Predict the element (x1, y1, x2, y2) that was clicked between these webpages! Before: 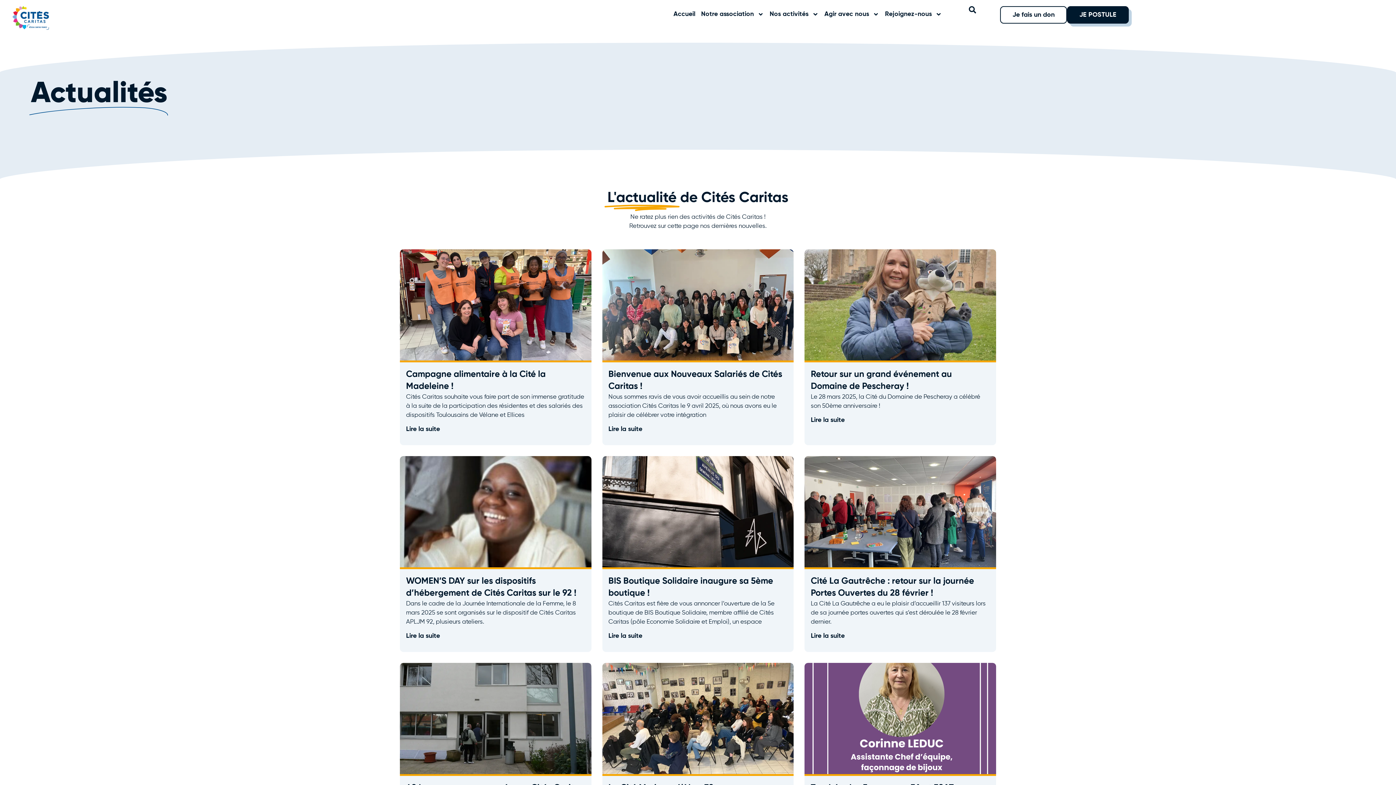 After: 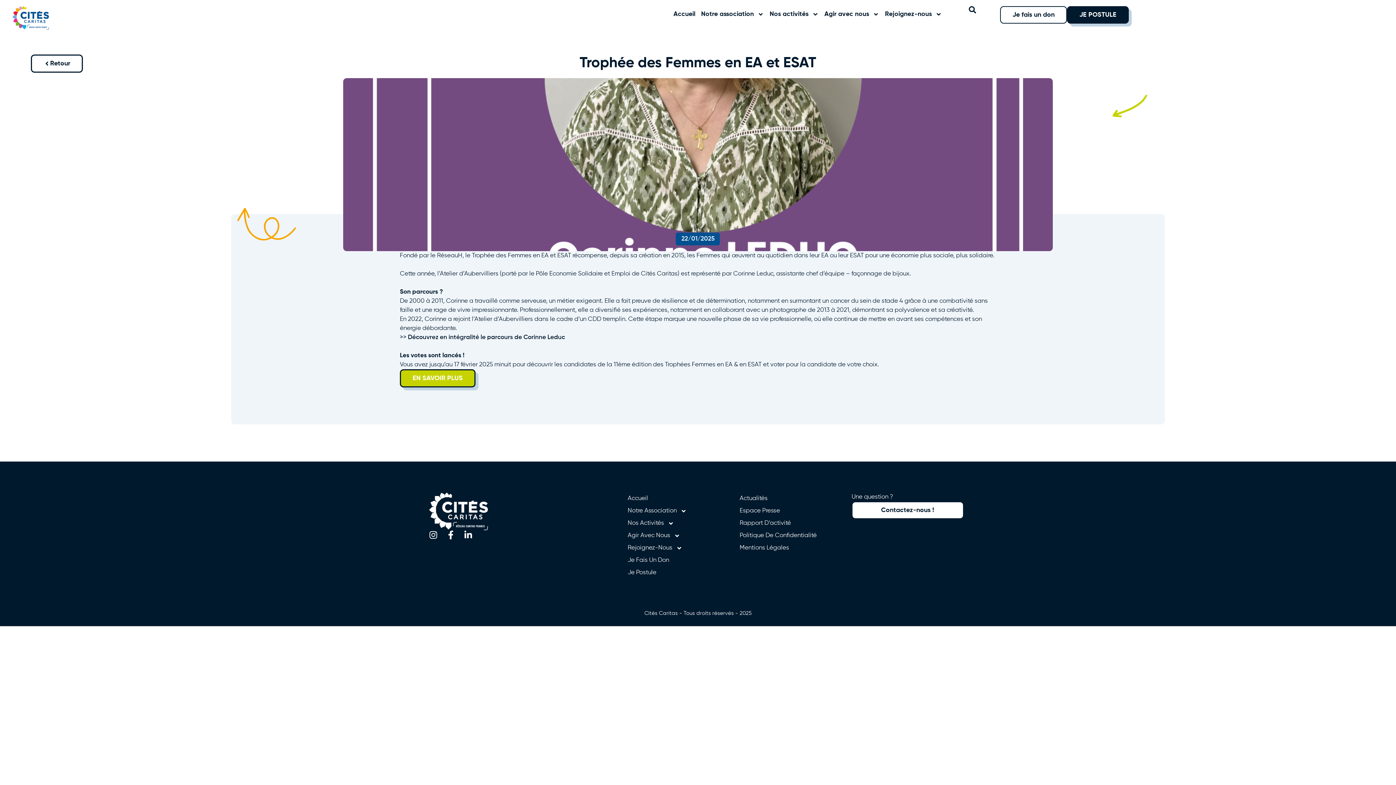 Action: label: Trophée des Femmes en EA et ESAT
Fondé par le RéseauH, le Trophée des Femmes en EA et ESAT récompense les Femmes qui œuvrent au quotidien dans leur EA ou leur ESAT.
Lire la suite bbox: (804, 663, 996, 859)